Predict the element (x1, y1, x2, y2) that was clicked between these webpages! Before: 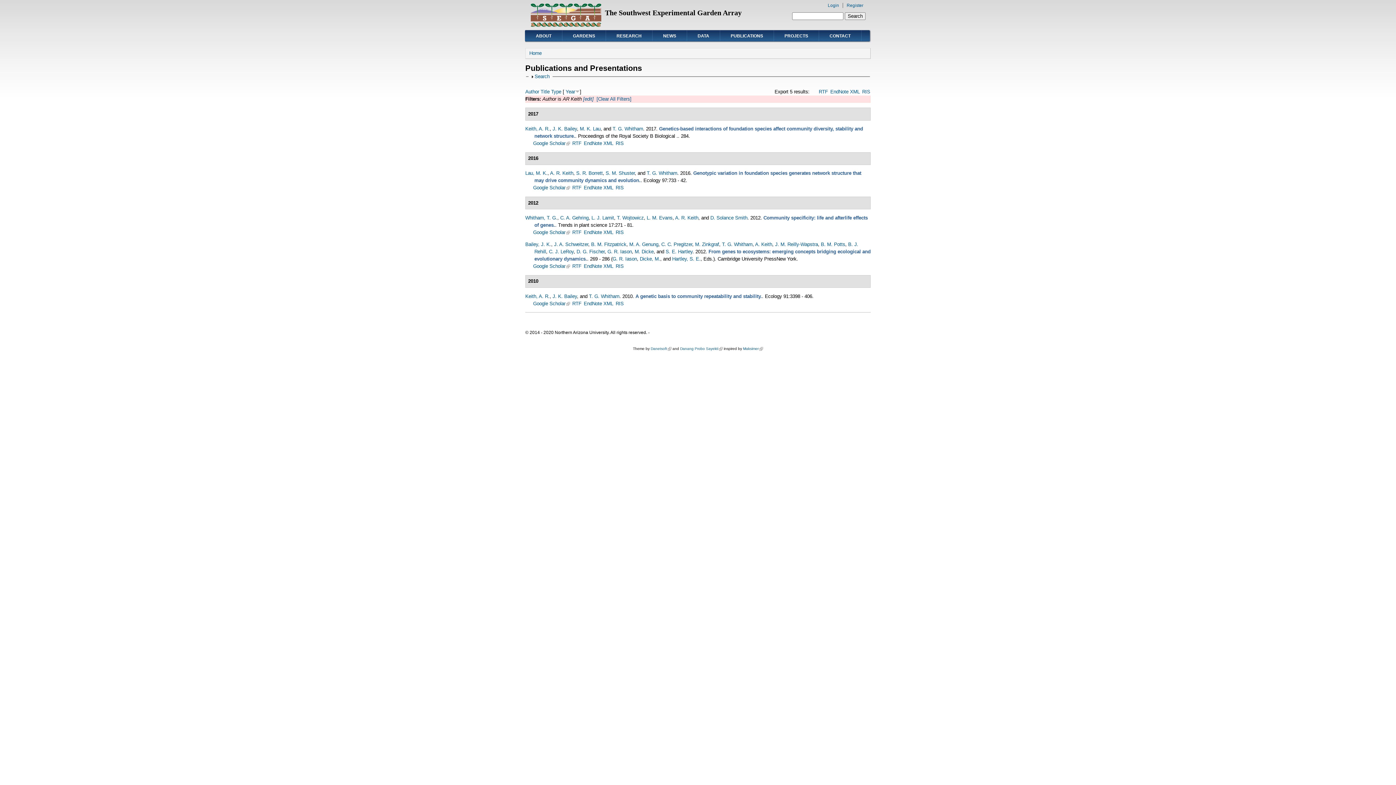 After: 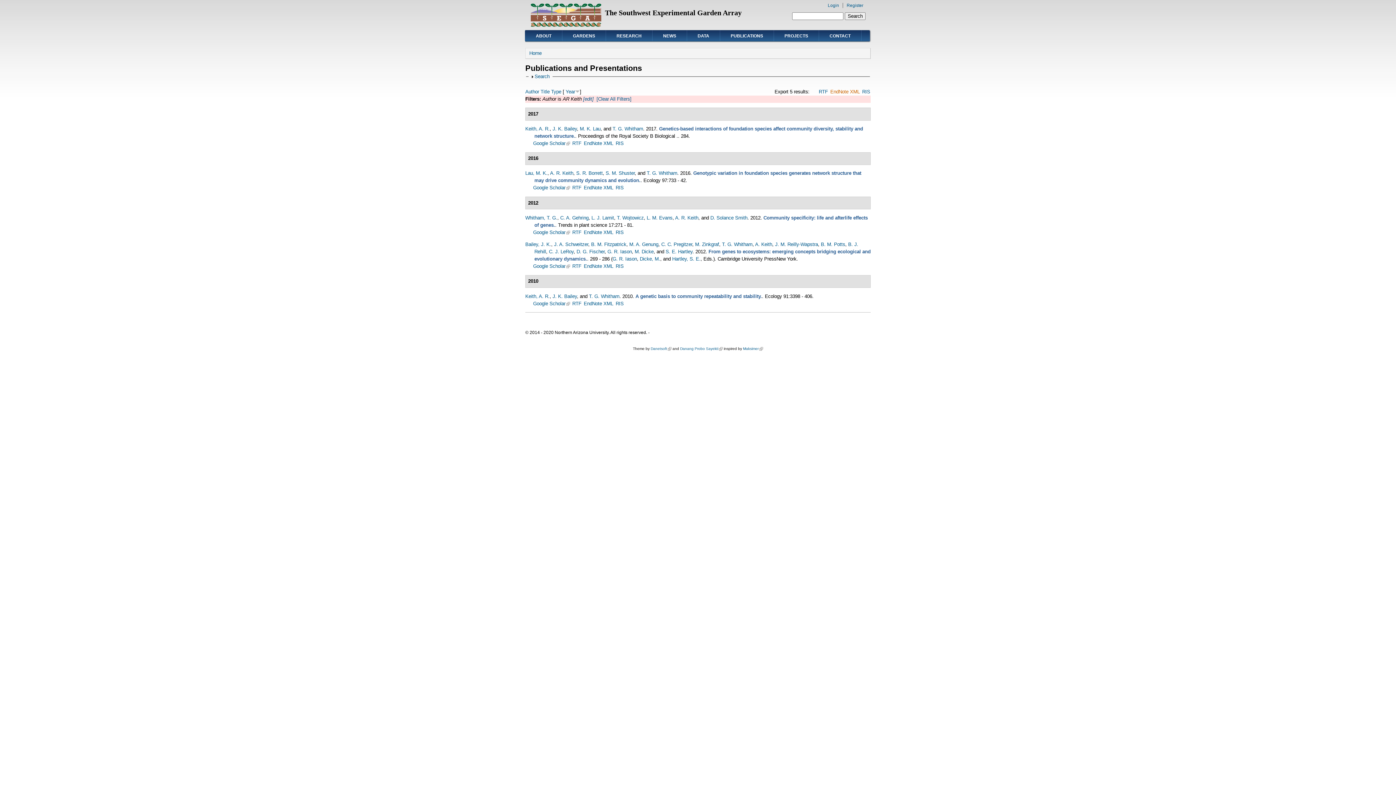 Action: bbox: (830, 89, 859, 94) label: EndNote XML